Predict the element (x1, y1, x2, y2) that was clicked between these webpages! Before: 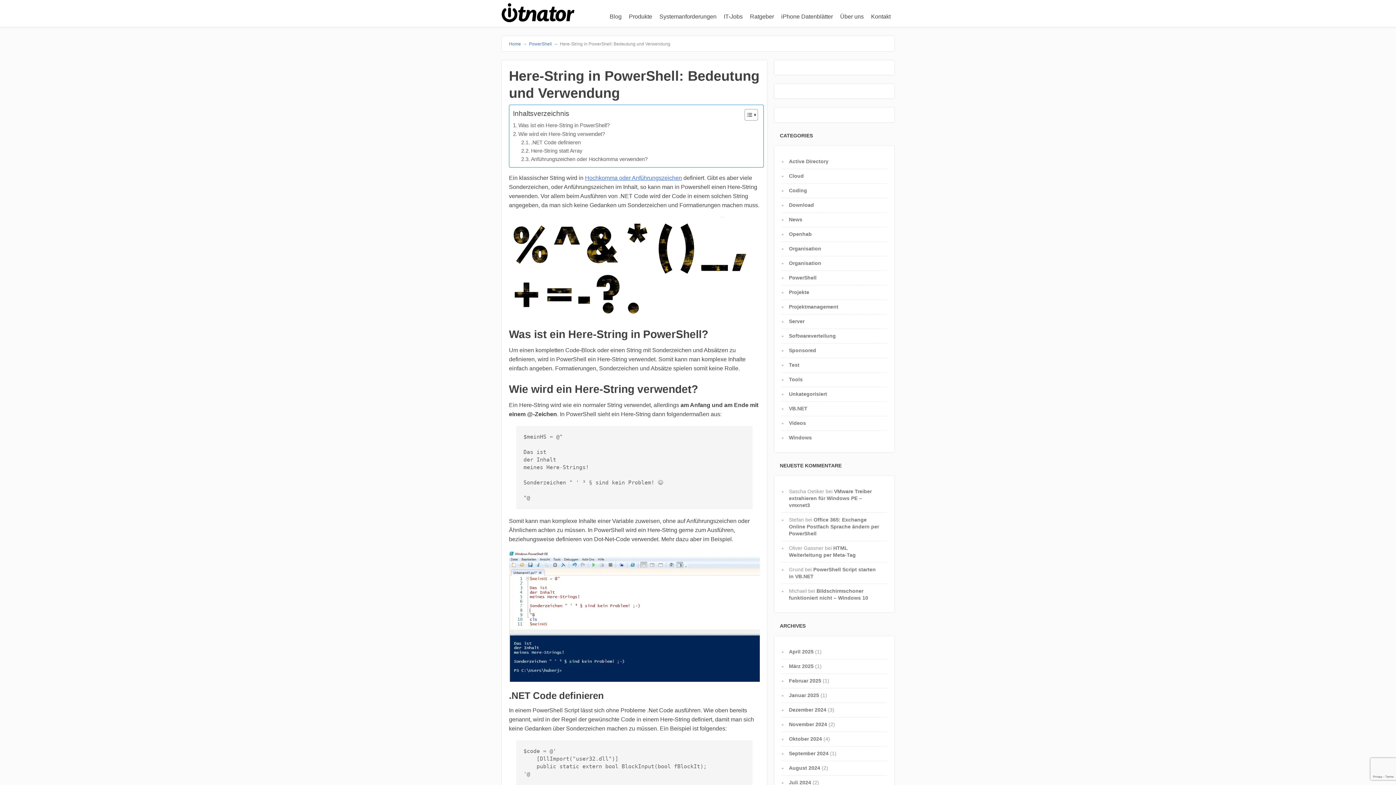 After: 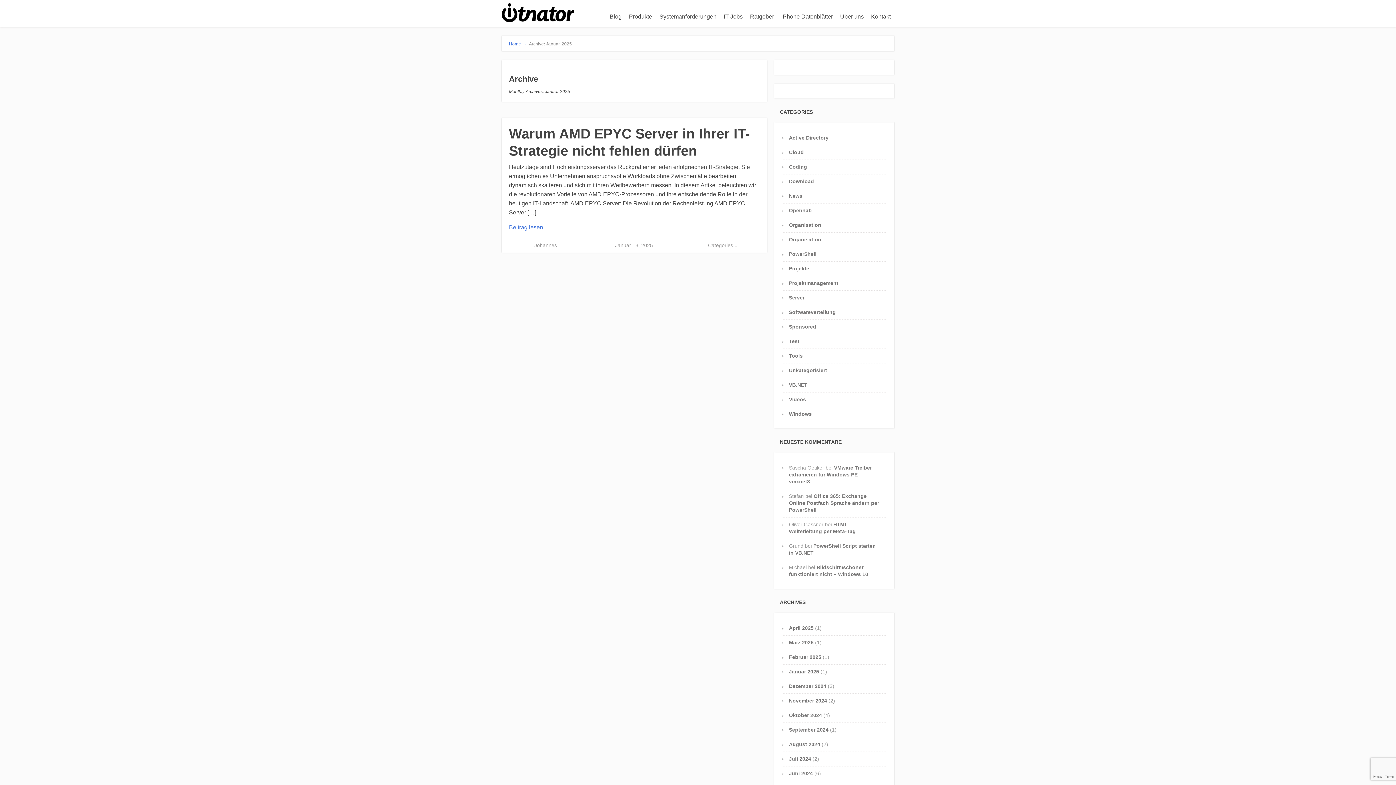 Action: bbox: (789, 692, 819, 698) label: Januar 2025